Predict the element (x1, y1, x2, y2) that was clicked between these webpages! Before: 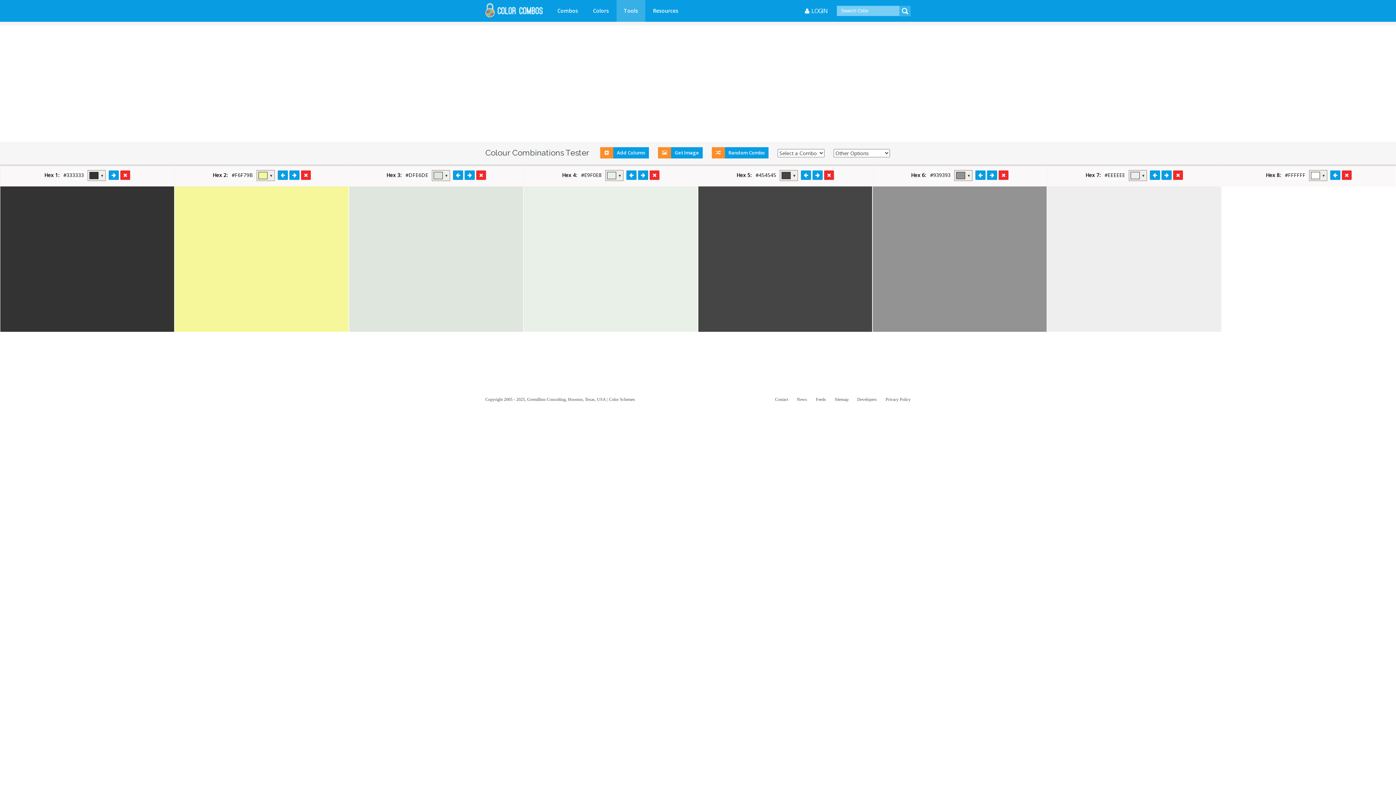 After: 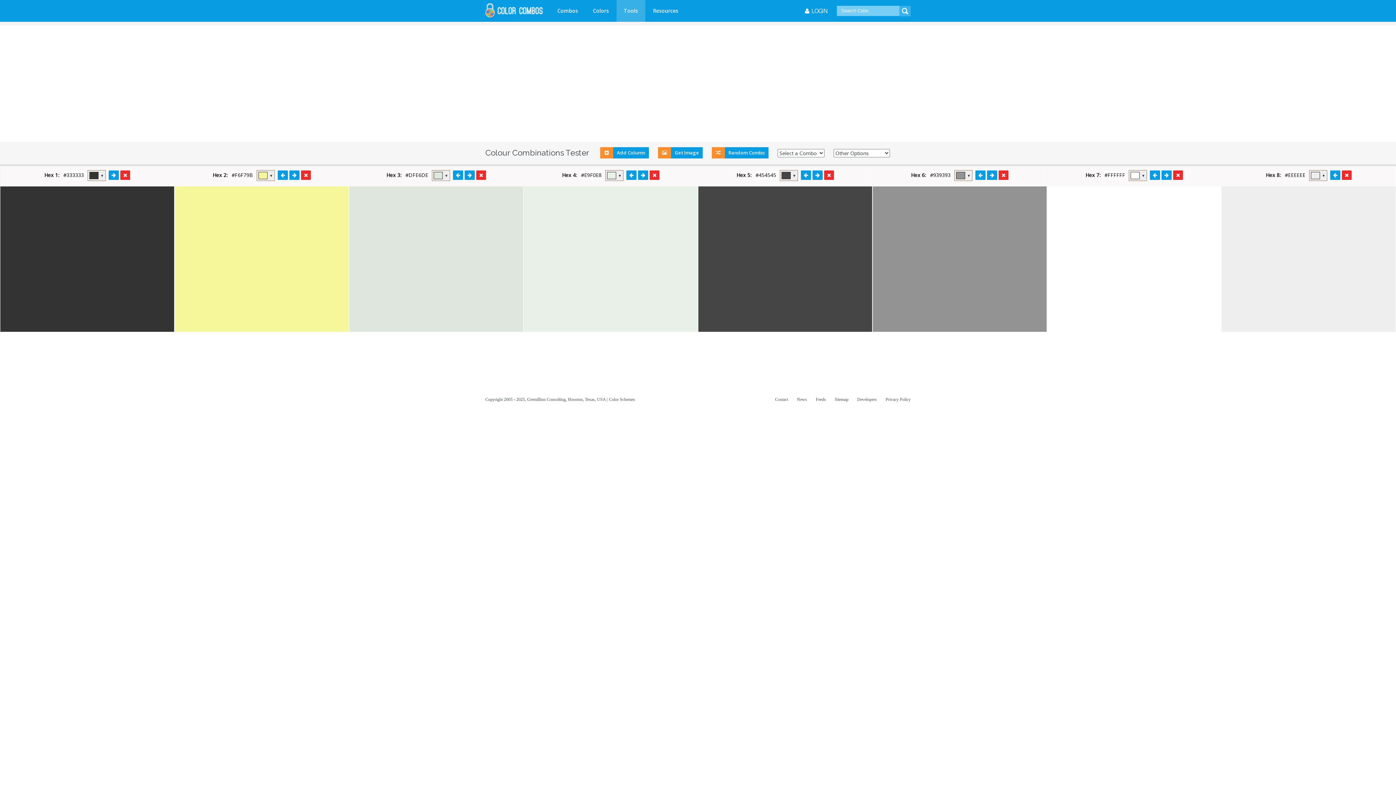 Action: bbox: (1330, 170, 1340, 179)